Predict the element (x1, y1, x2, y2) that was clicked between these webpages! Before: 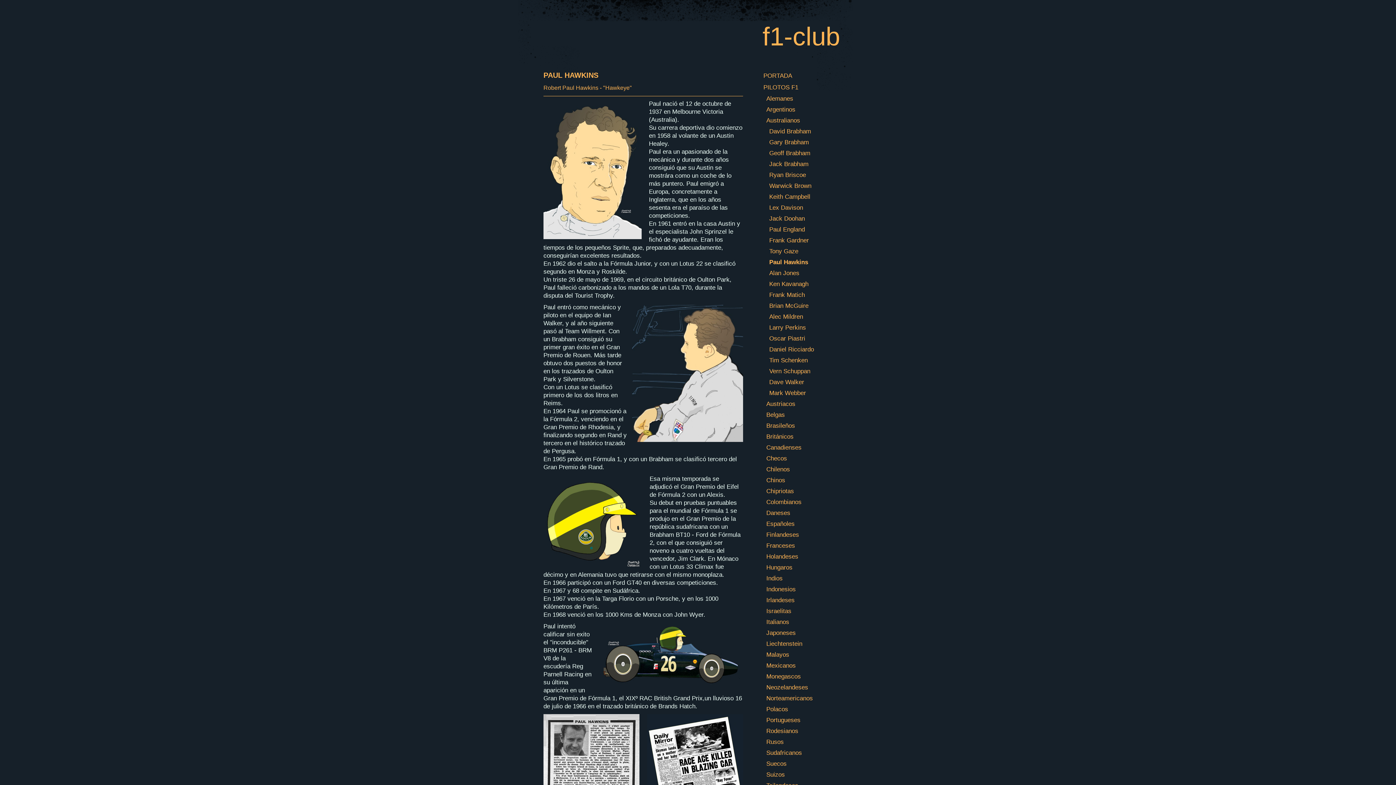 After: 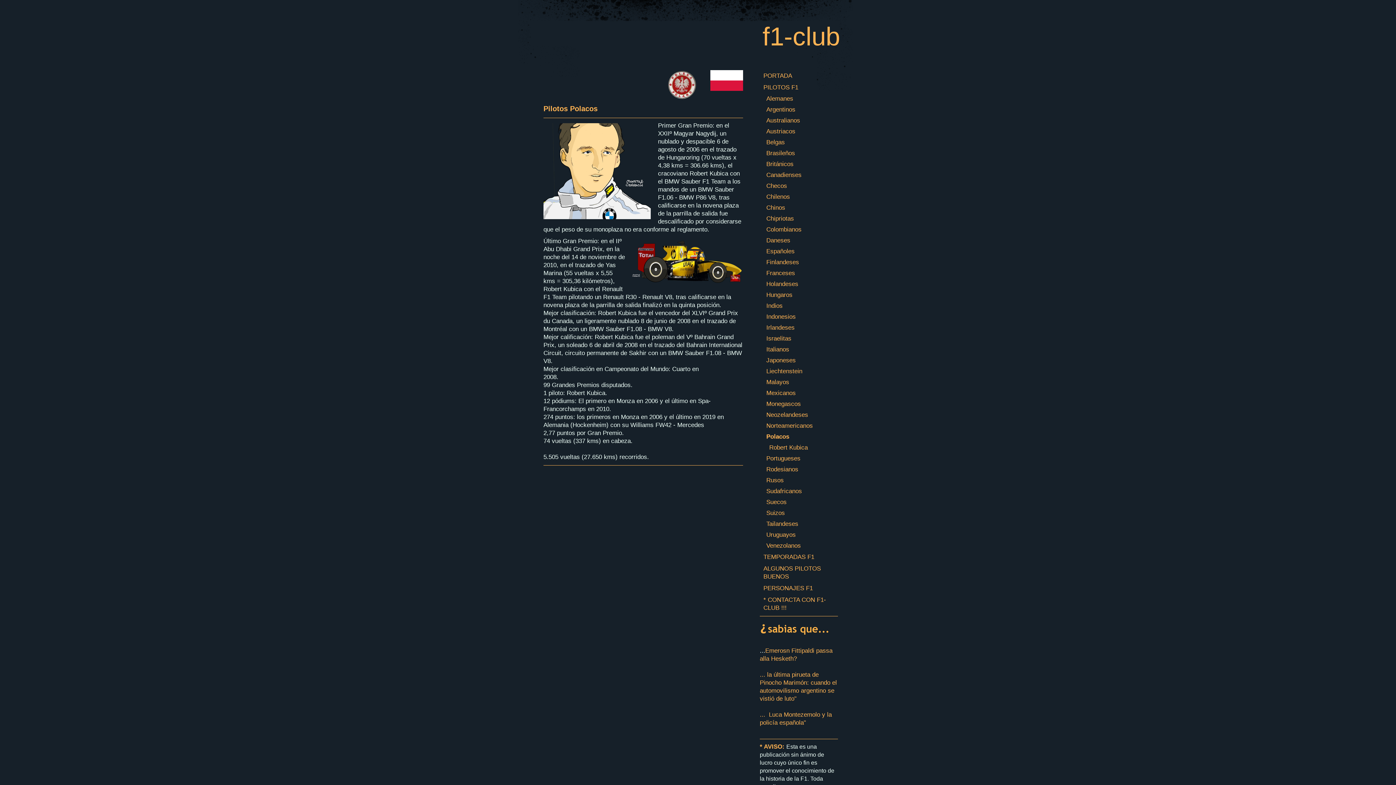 Action: label: Polacos bbox: (758, 704, 840, 715)